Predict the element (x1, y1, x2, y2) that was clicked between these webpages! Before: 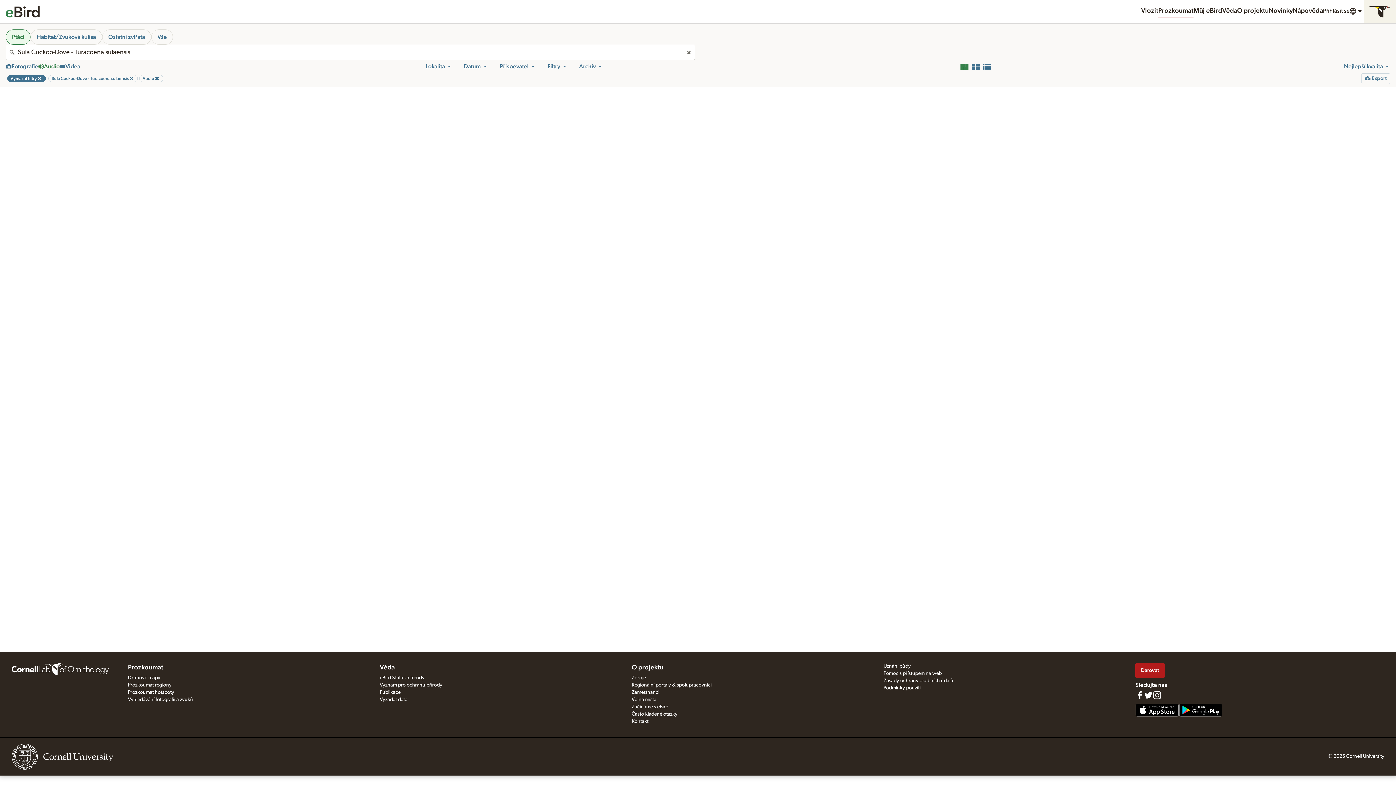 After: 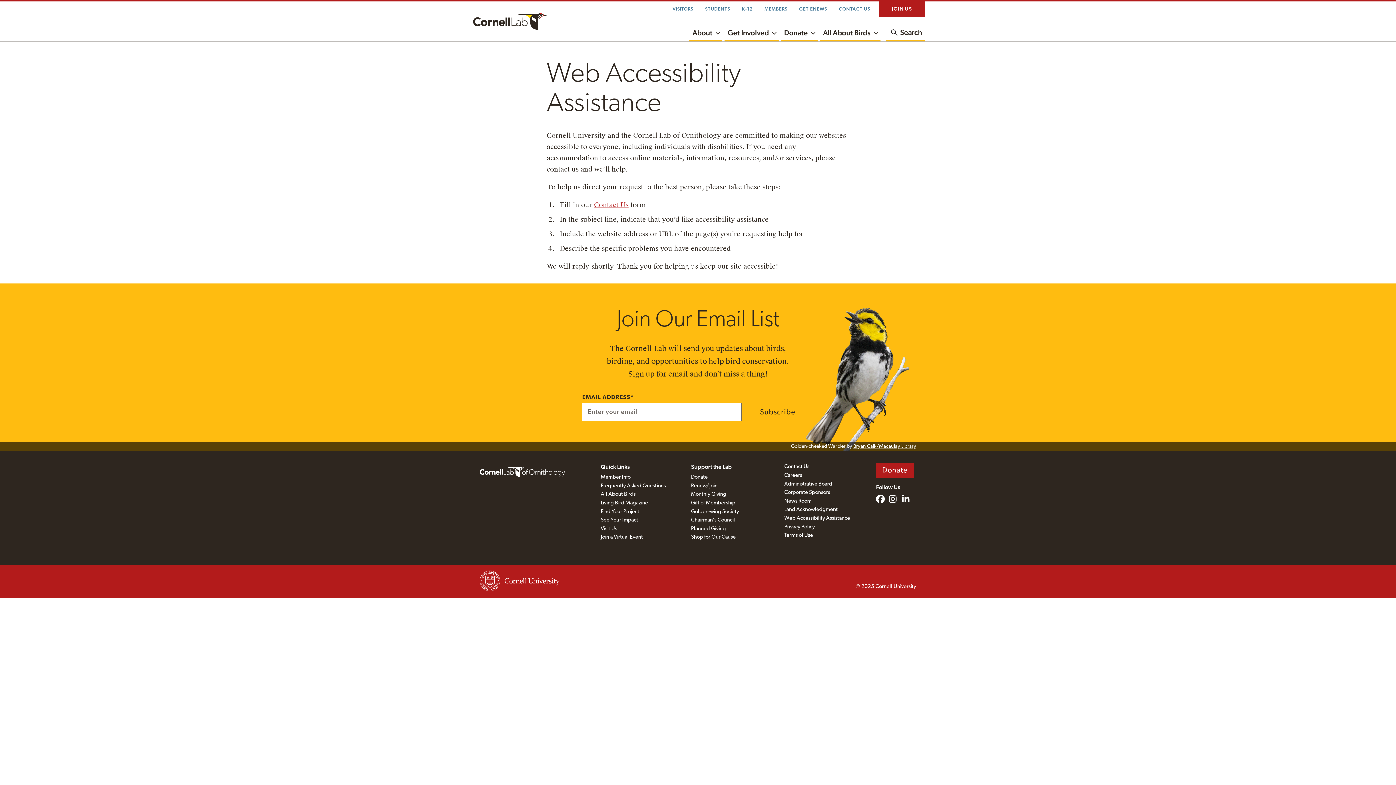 Action: label: Pomoc s přístupem na web bbox: (883, 671, 941, 676)